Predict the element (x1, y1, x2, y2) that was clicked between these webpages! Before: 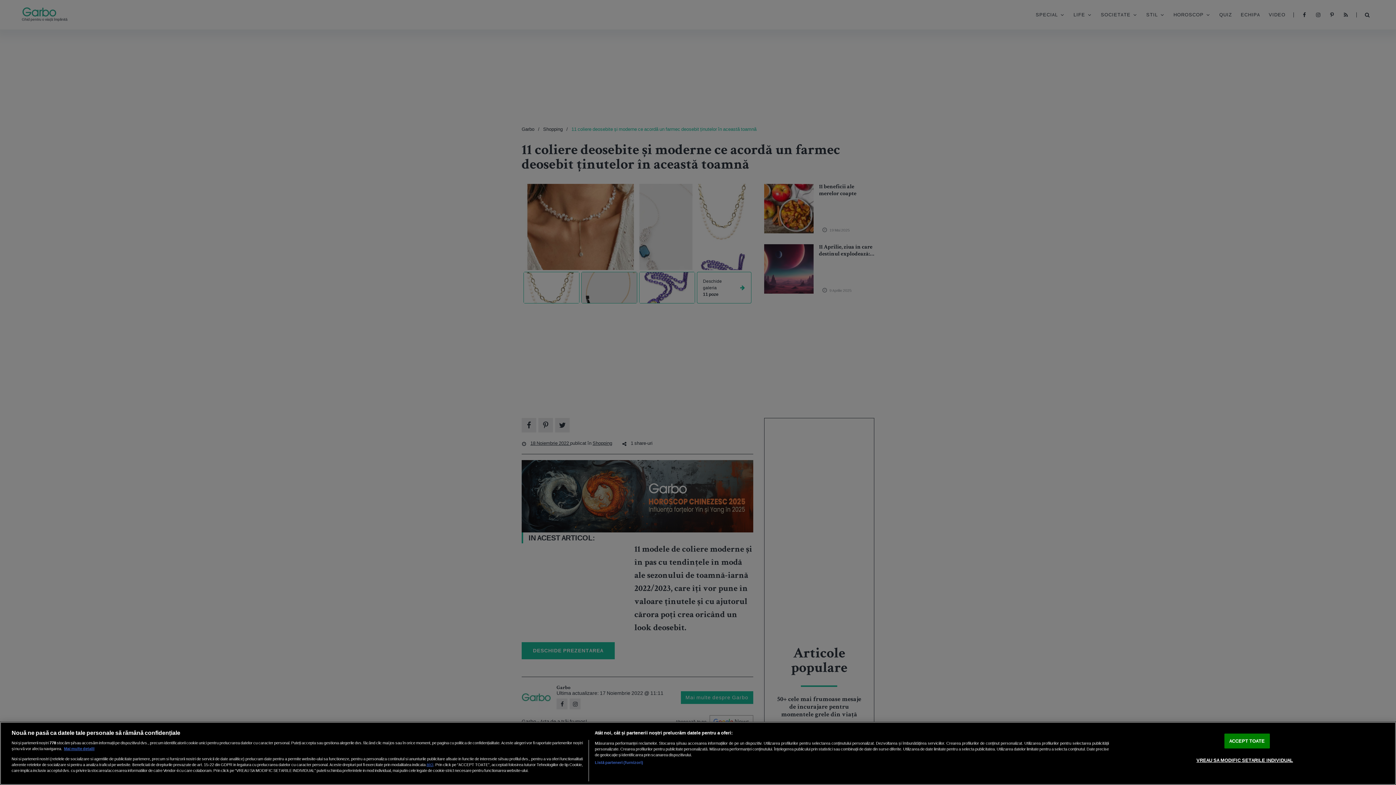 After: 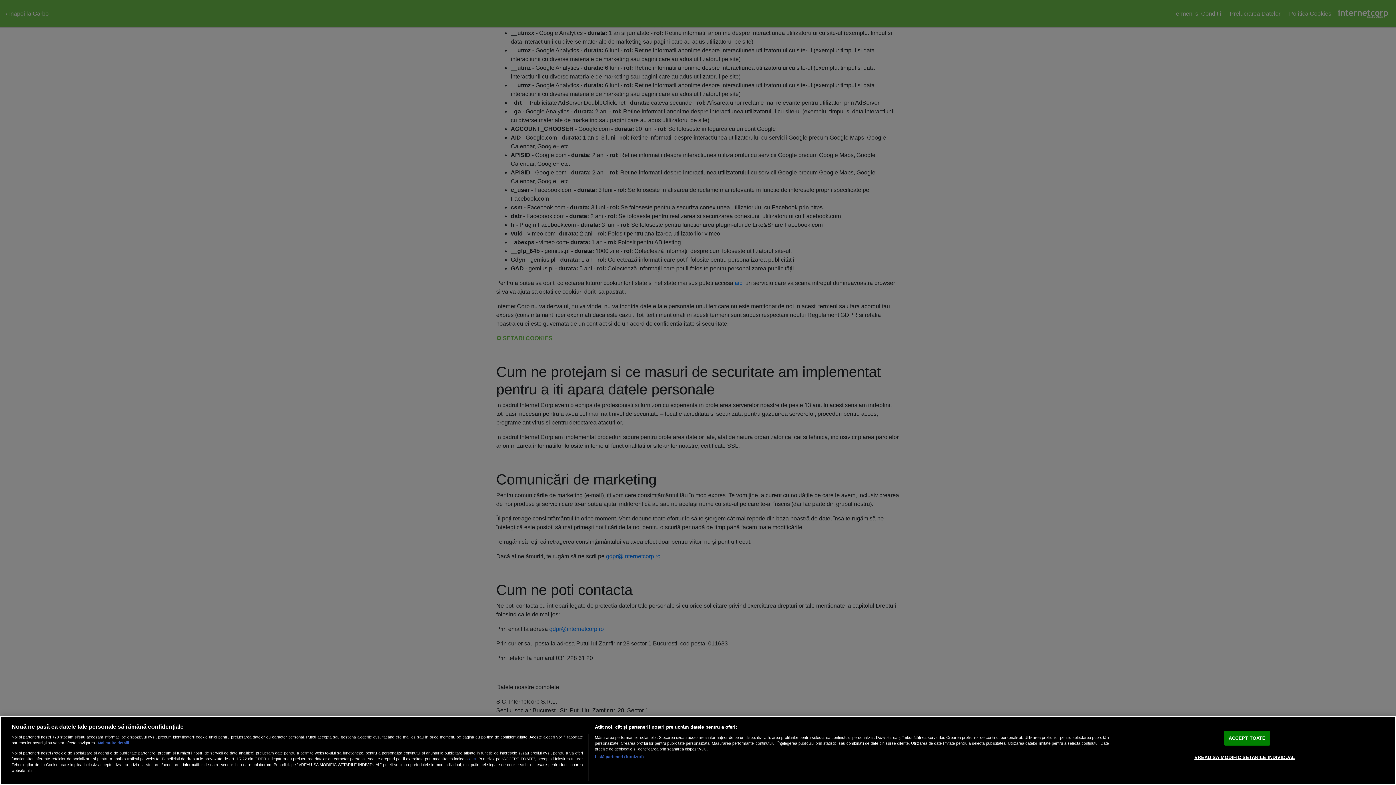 Action: bbox: (426, 762, 433, 767) label: aici